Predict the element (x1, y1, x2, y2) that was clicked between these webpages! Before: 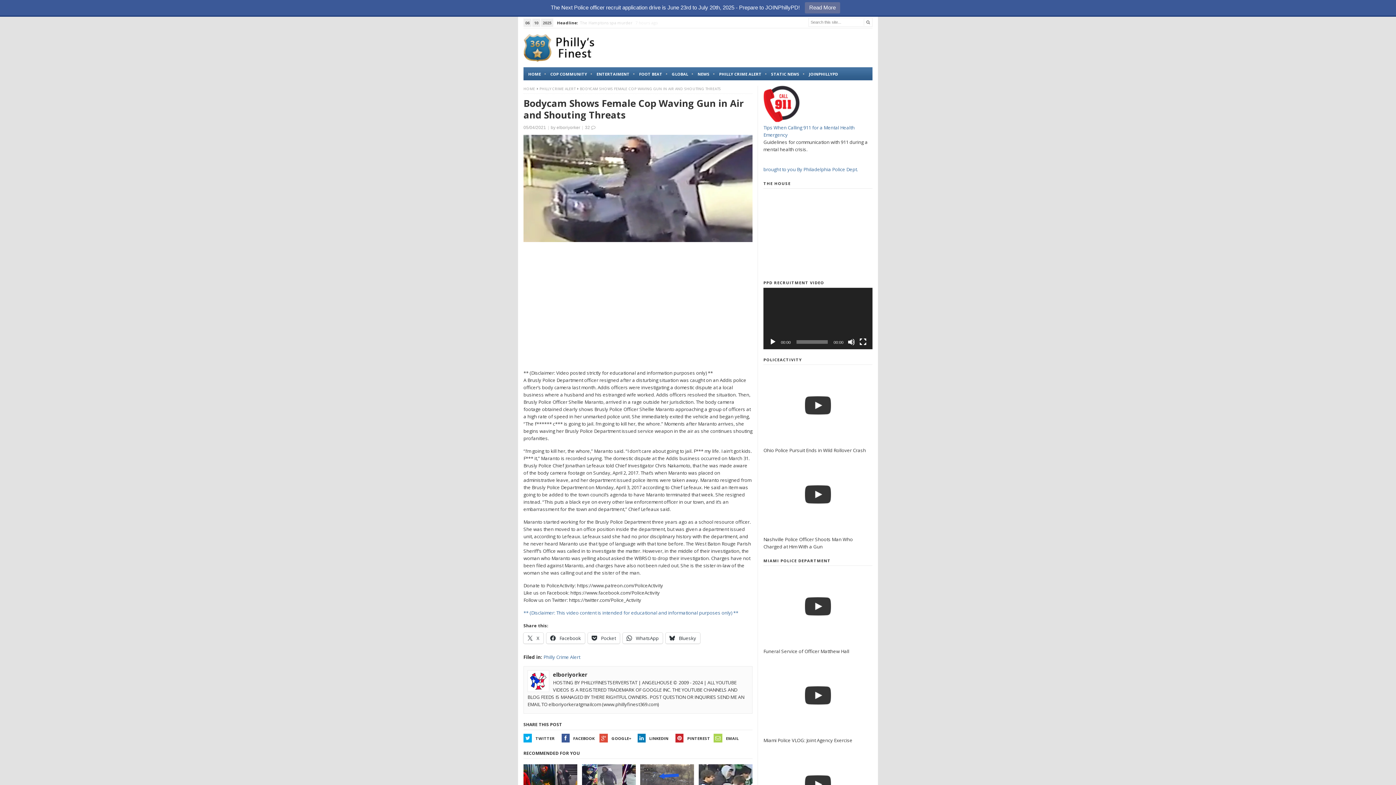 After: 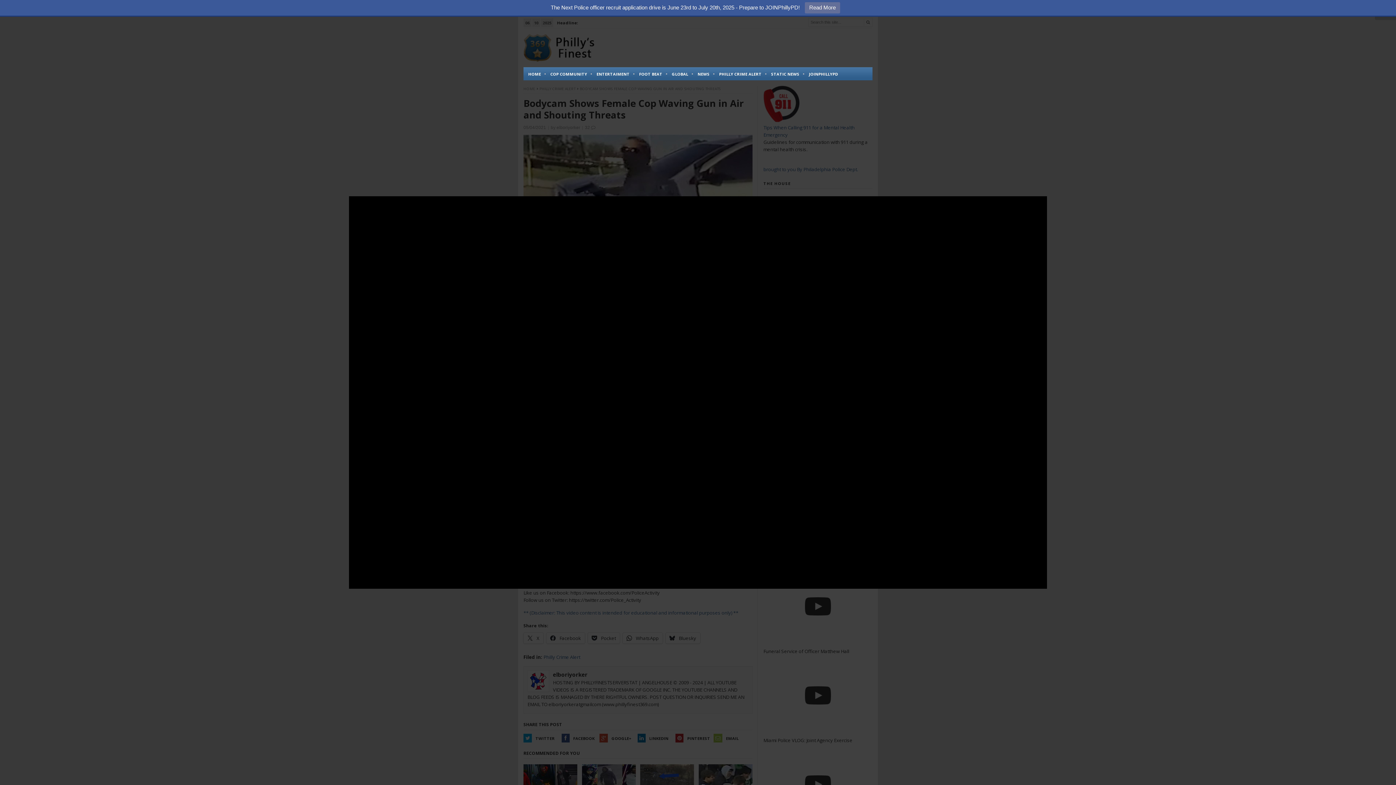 Action: bbox: (763, 655, 872, 737)